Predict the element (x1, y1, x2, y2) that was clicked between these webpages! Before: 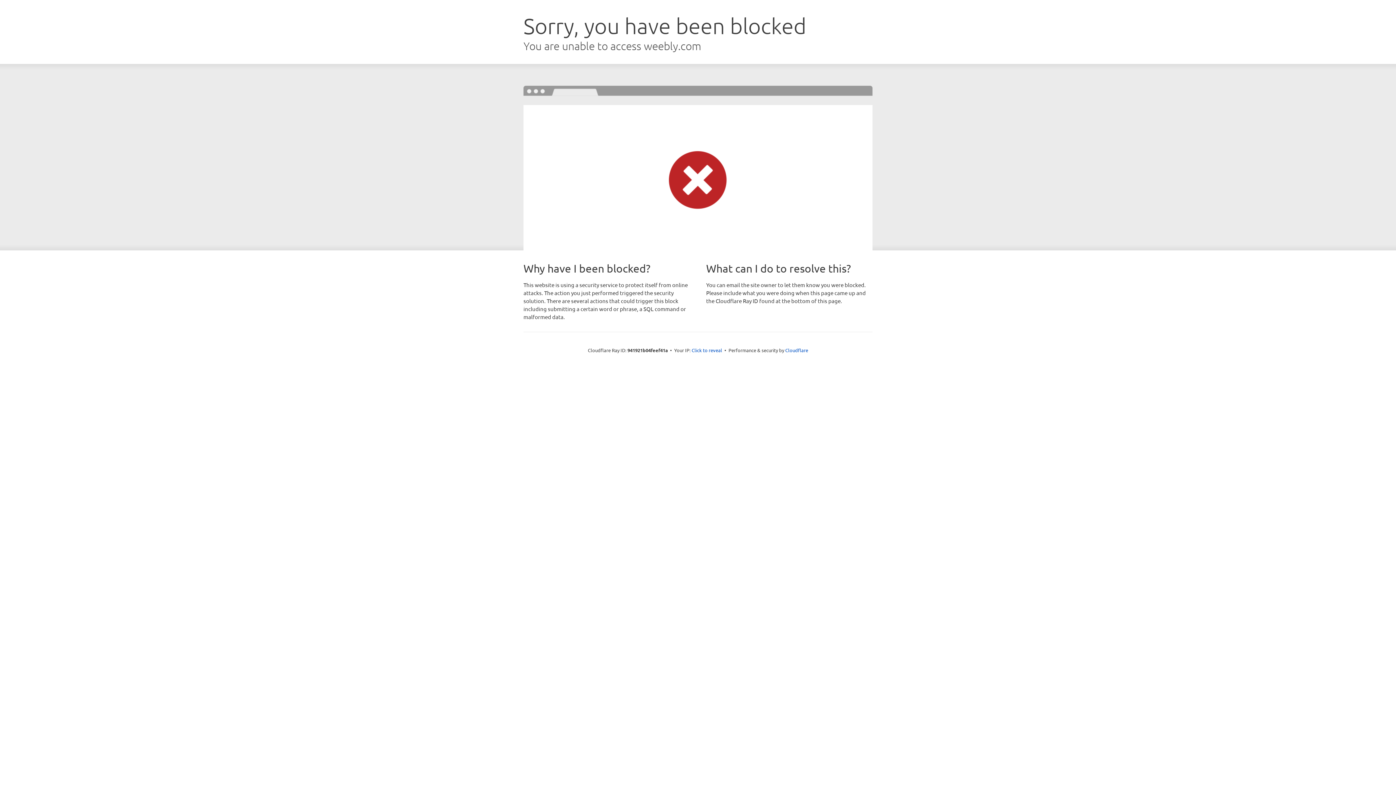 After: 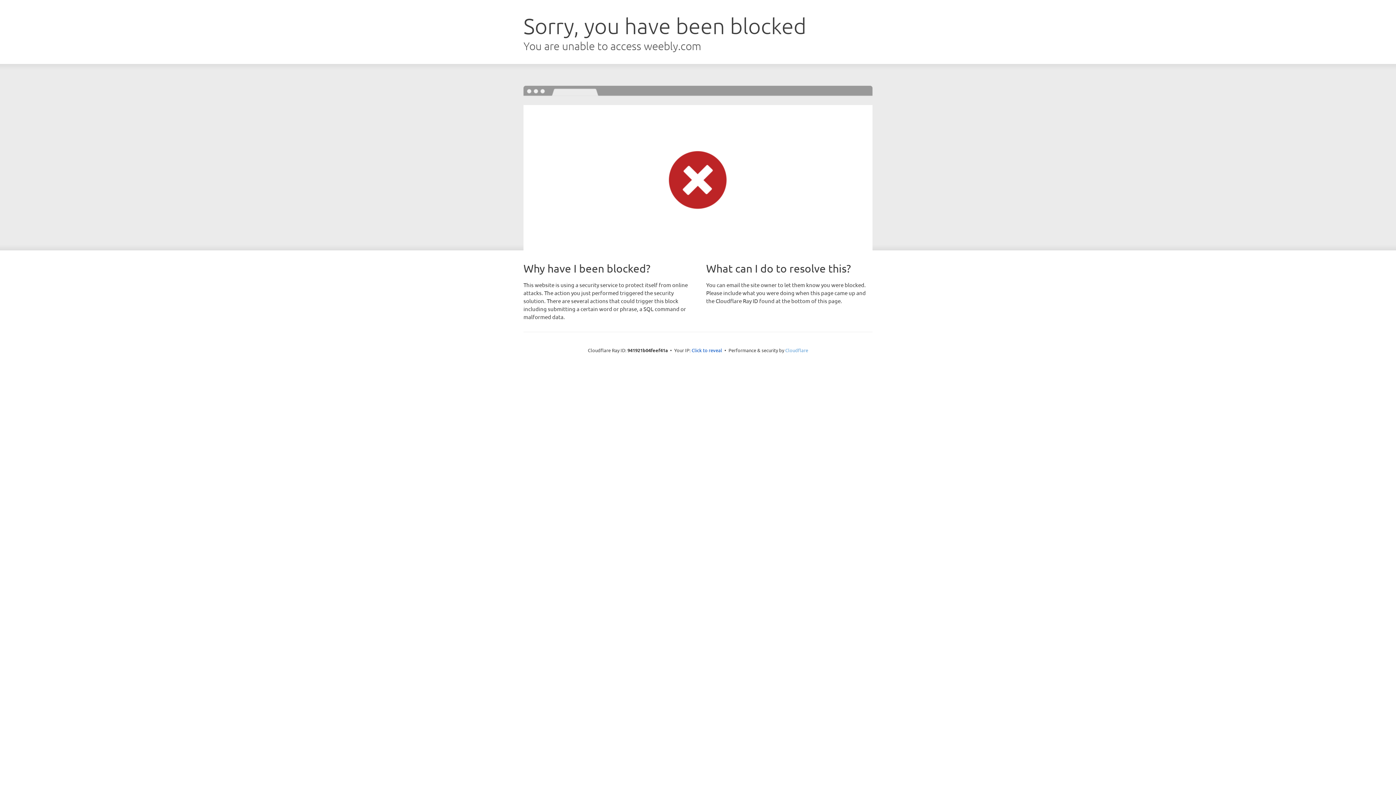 Action: label: Cloudflare bbox: (785, 347, 808, 353)